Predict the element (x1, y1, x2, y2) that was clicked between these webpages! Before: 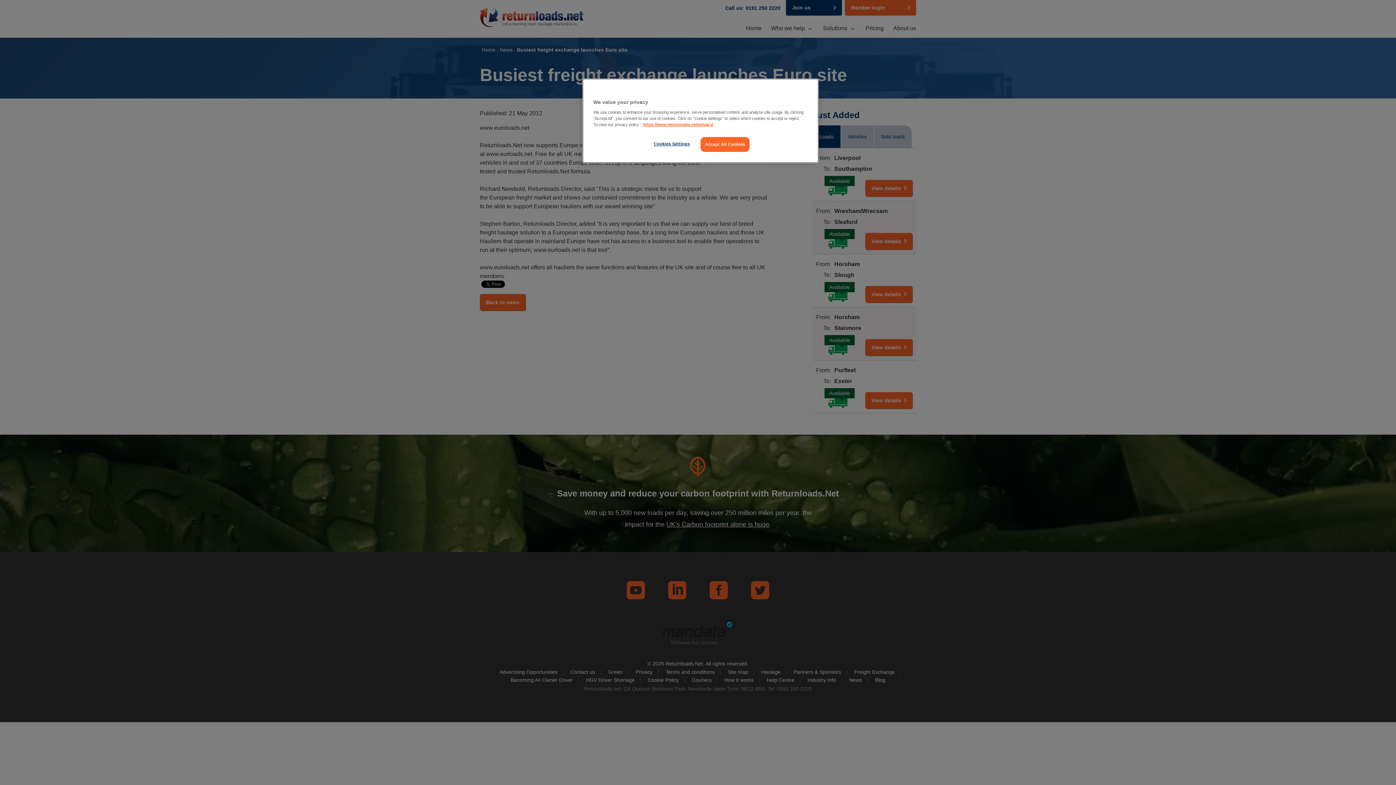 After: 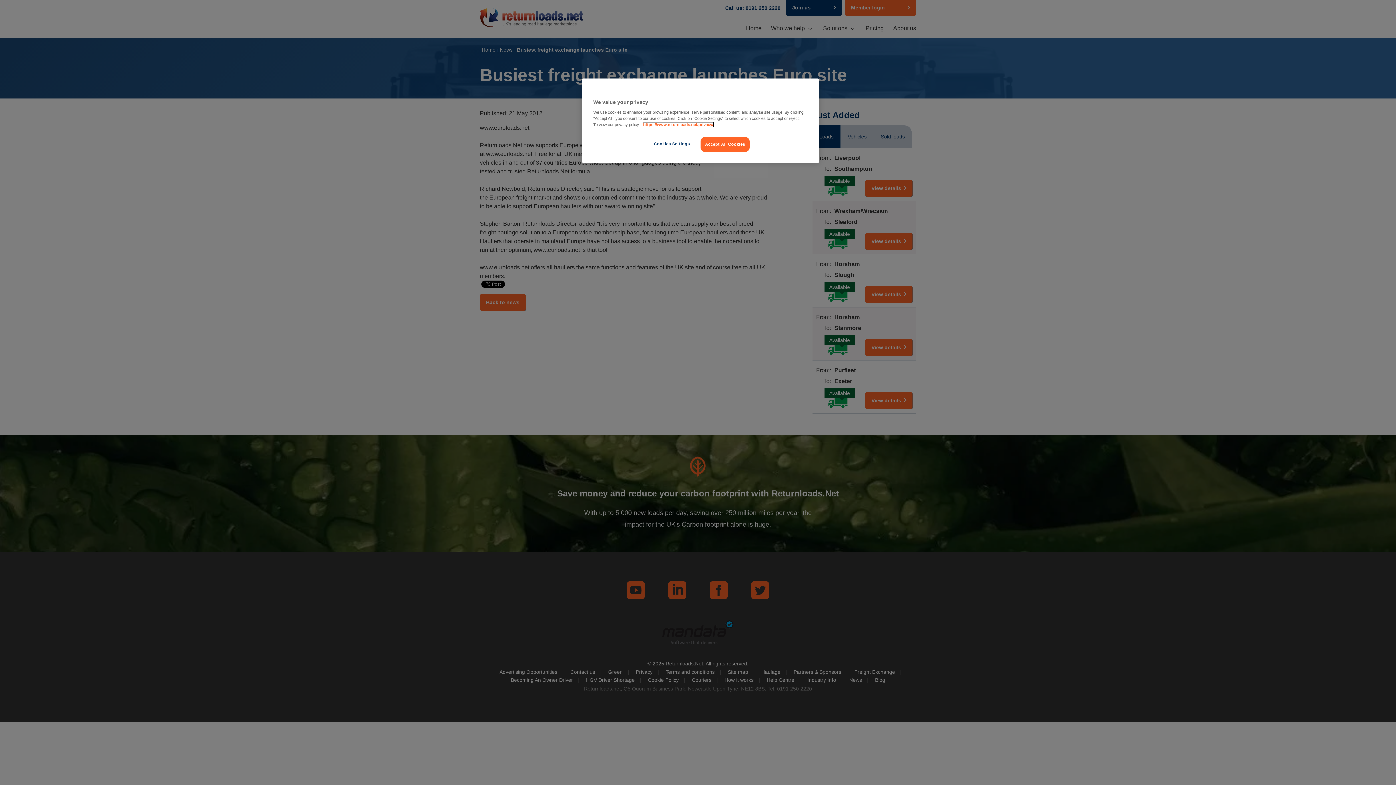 Action: bbox: (643, 122, 713, 126) label: https://www.returnloads.net/privacy/